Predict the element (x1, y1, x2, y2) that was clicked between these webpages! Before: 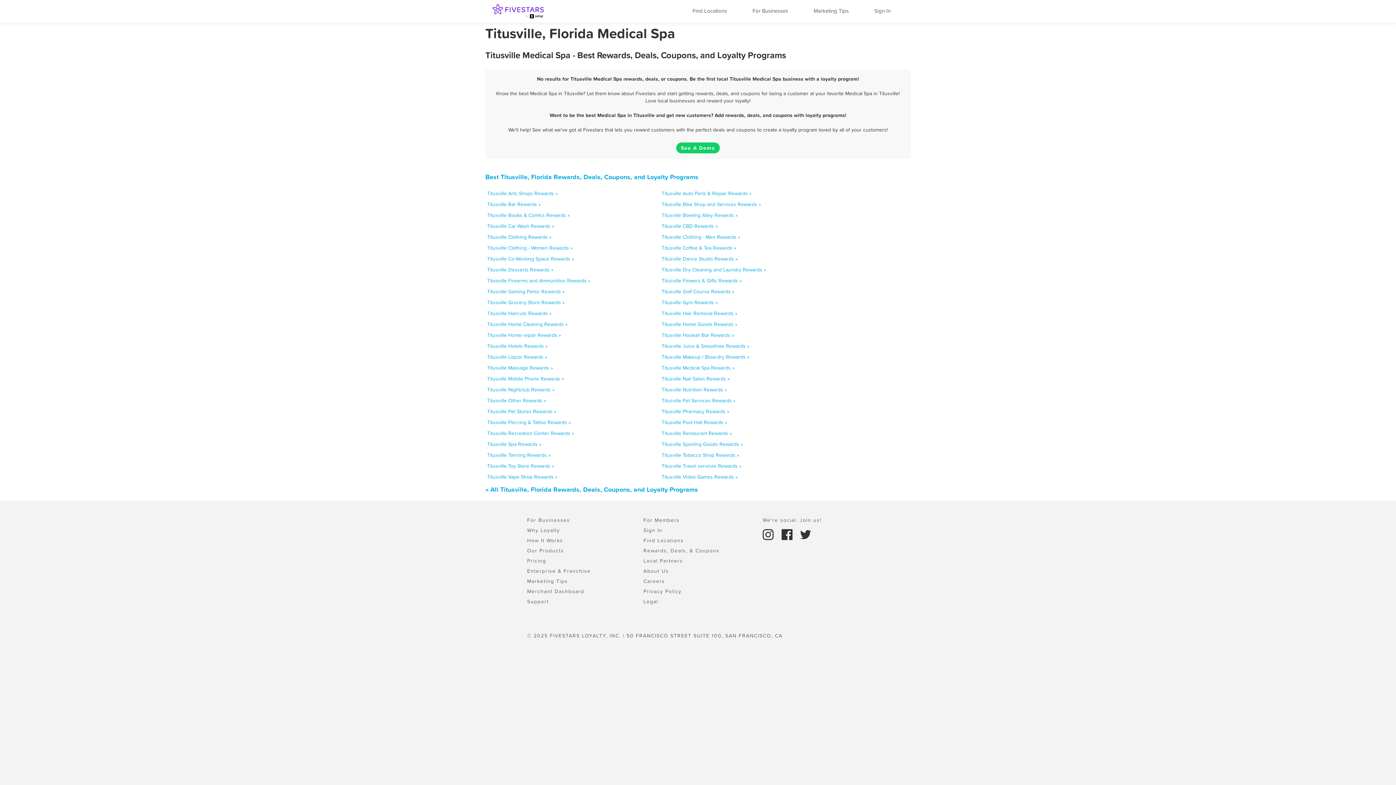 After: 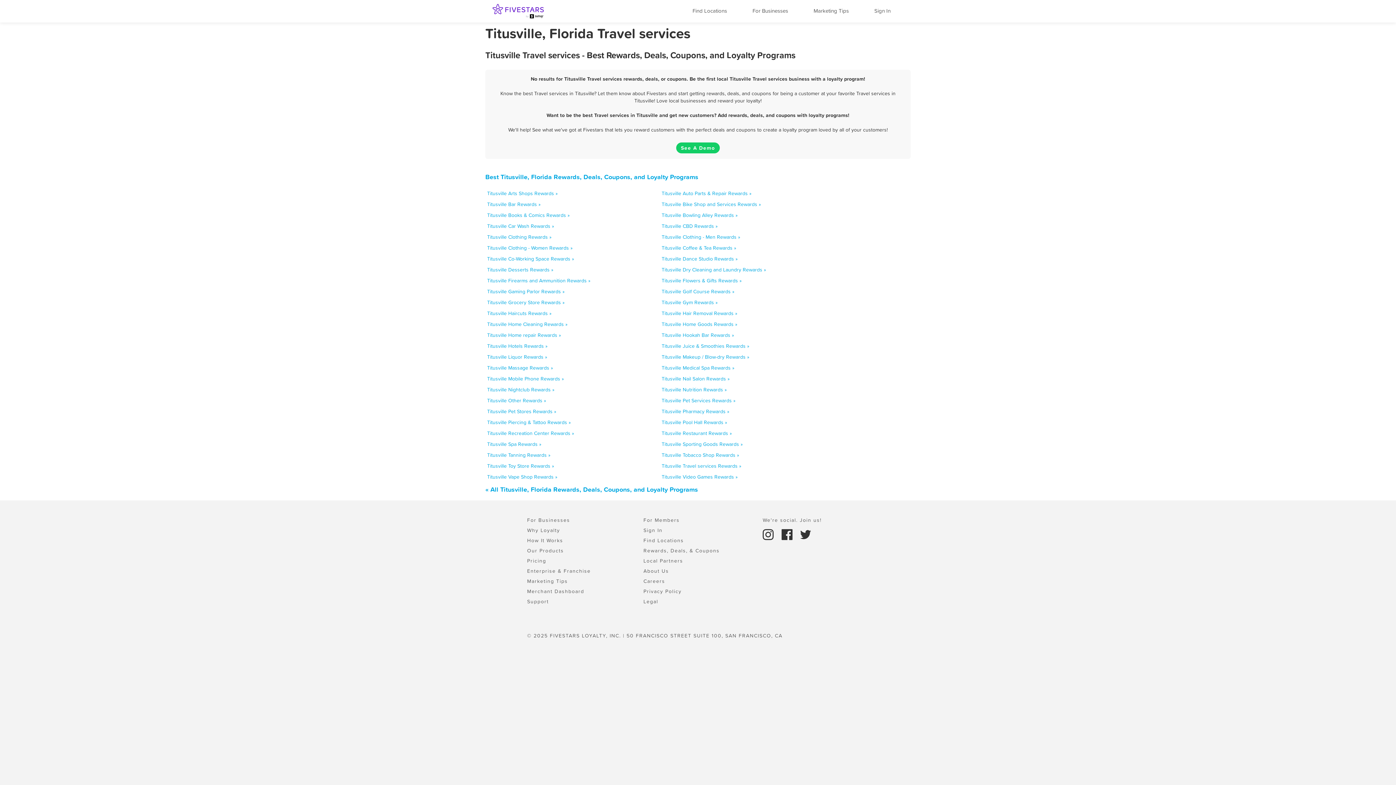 Action: label: Titusville Travel services Rewards » bbox: (661, 462, 741, 469)